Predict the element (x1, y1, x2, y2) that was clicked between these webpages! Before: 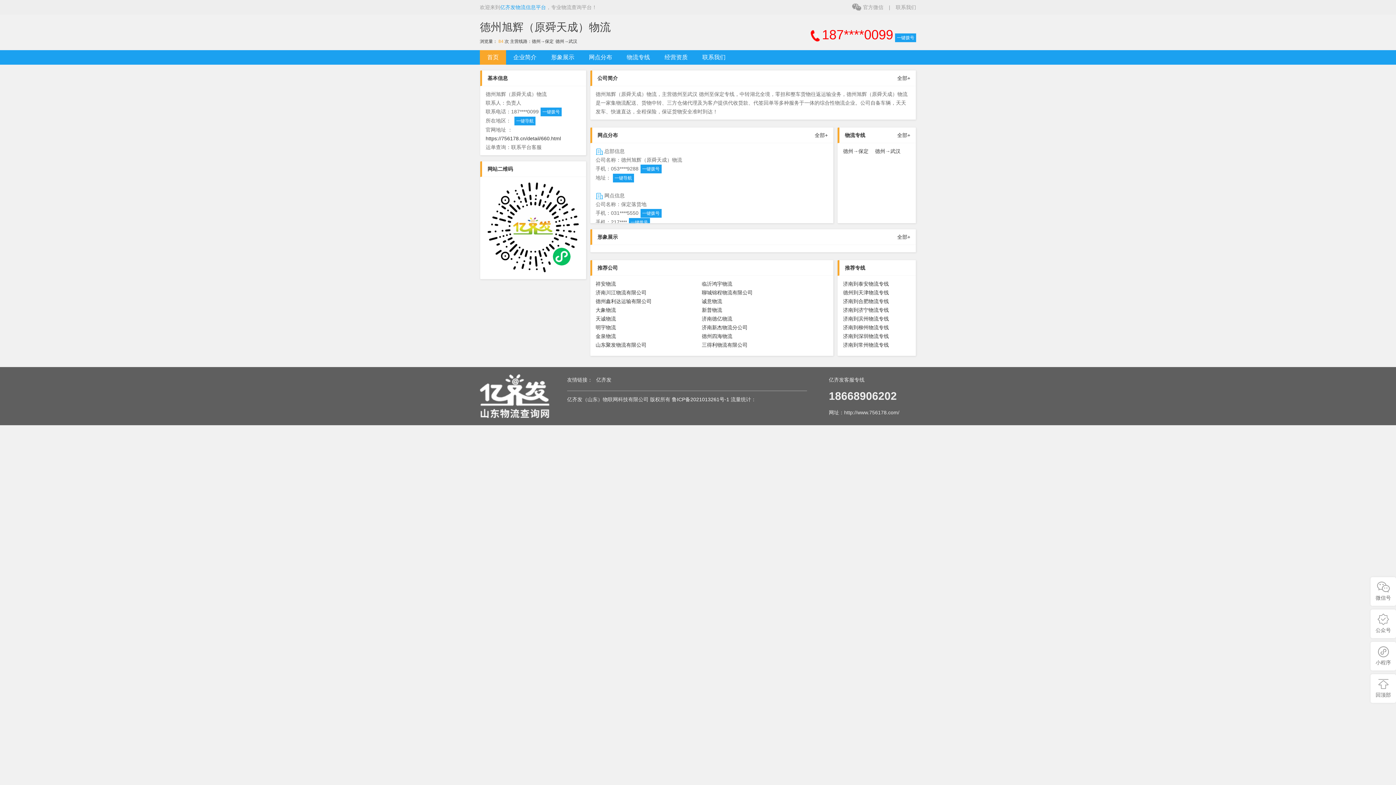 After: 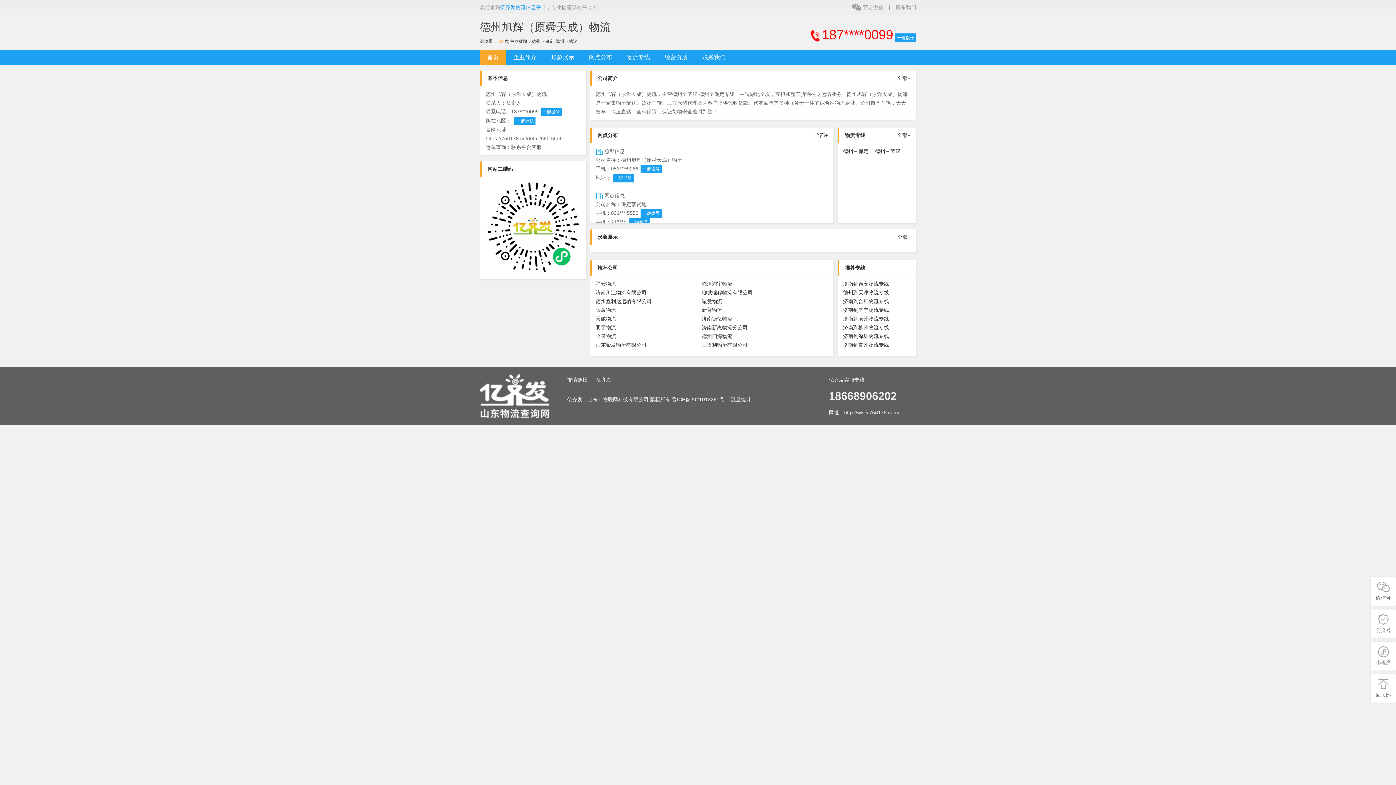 Action: label: https://756178.cn/detail/660.html bbox: (485, 135, 561, 141)